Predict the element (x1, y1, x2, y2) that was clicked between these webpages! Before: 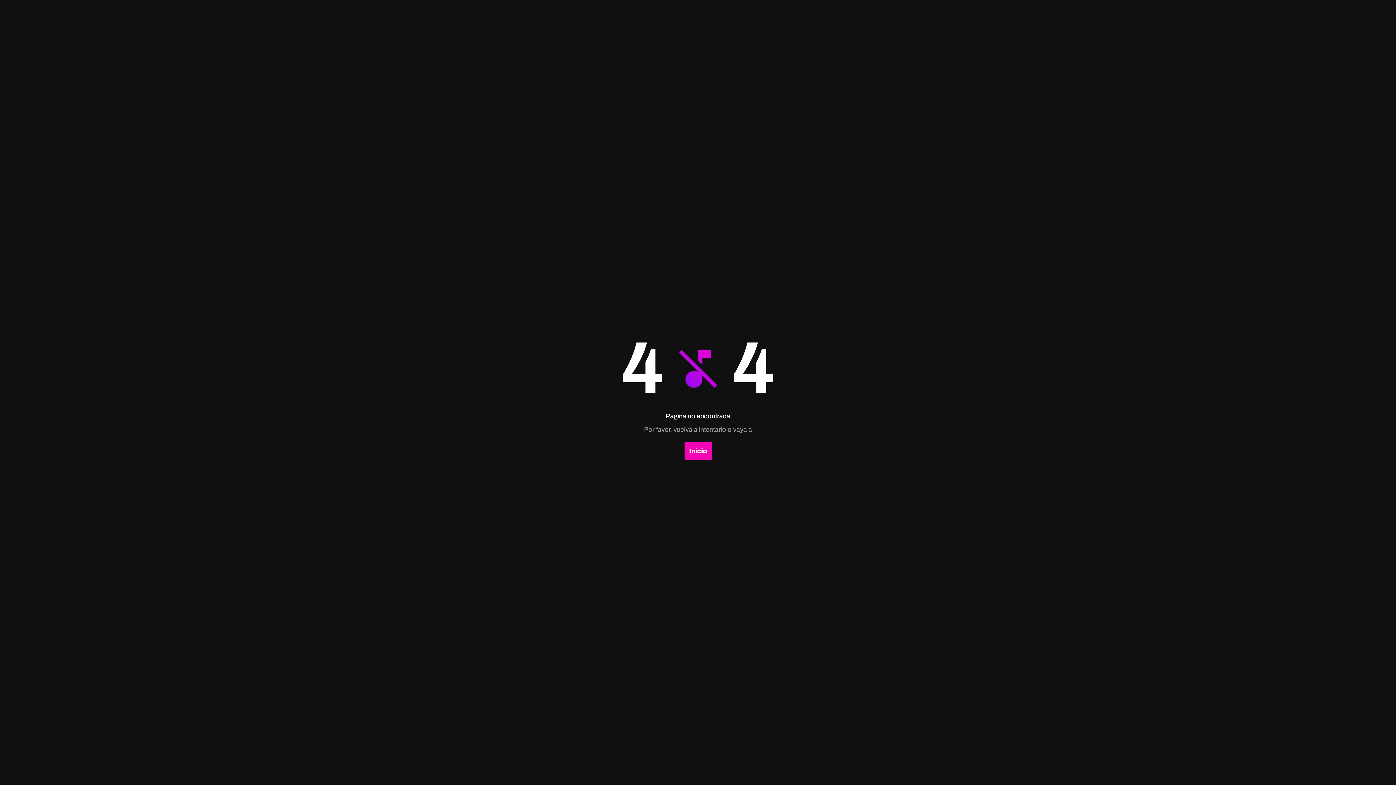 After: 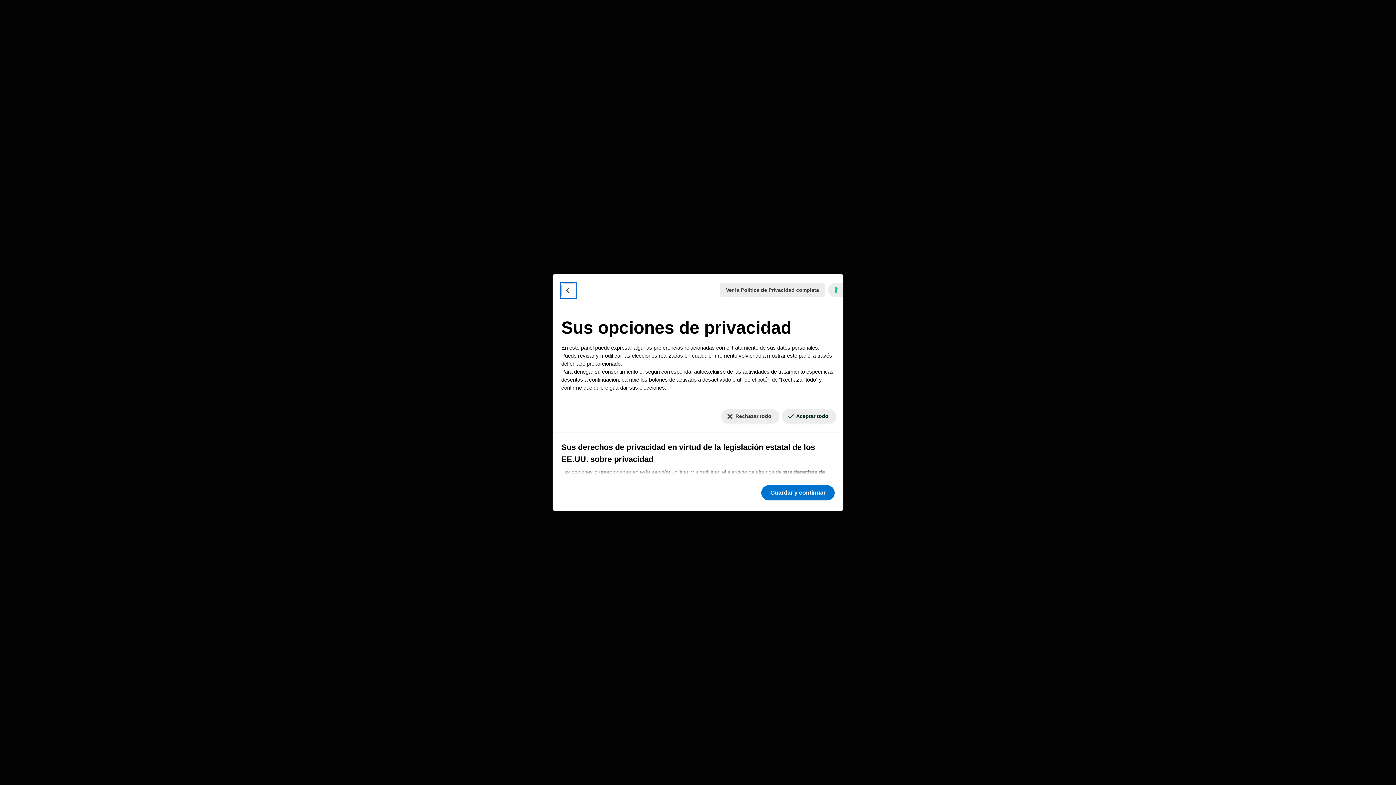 Action: label: Sus preferencias de consentimiento para tecnologías de seguimiento bbox: (1391, 588, 1396, 590)